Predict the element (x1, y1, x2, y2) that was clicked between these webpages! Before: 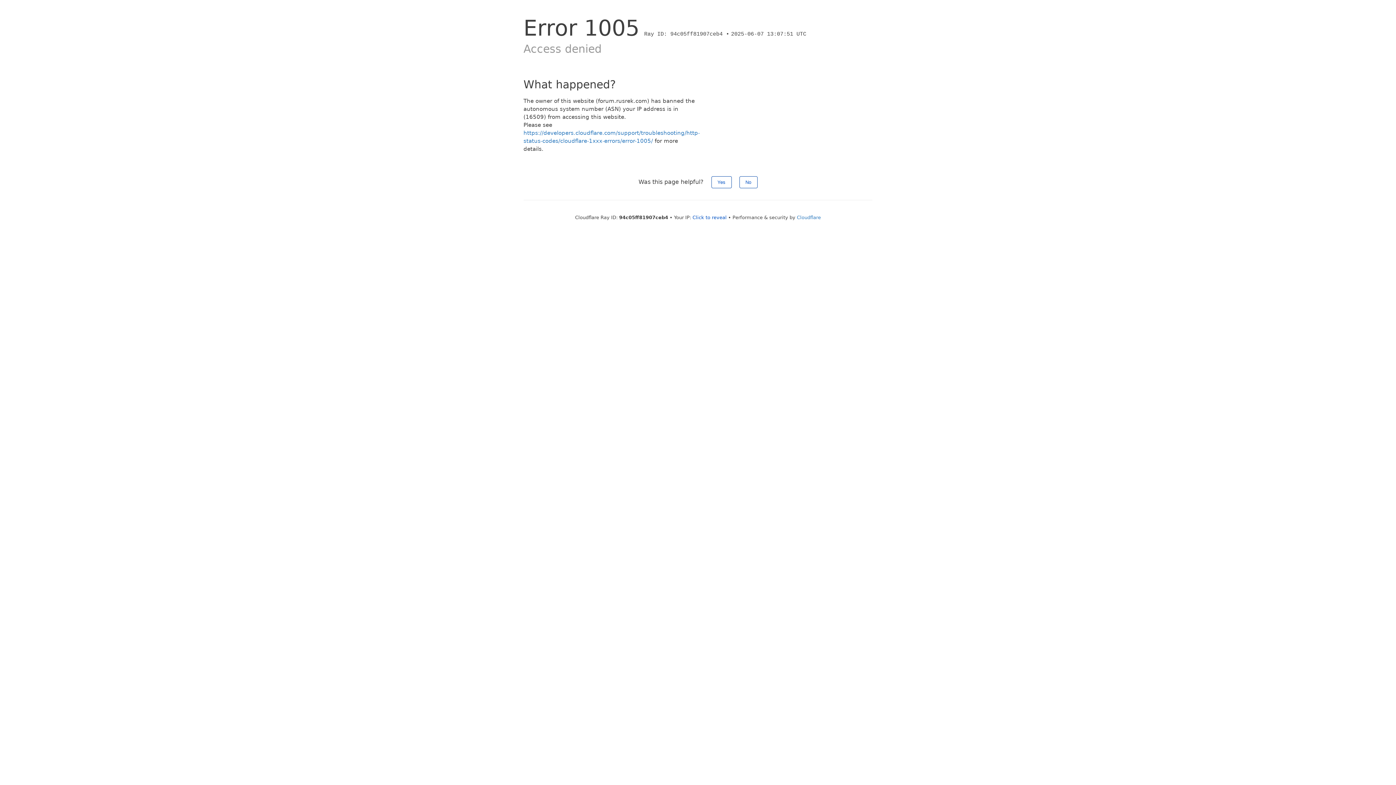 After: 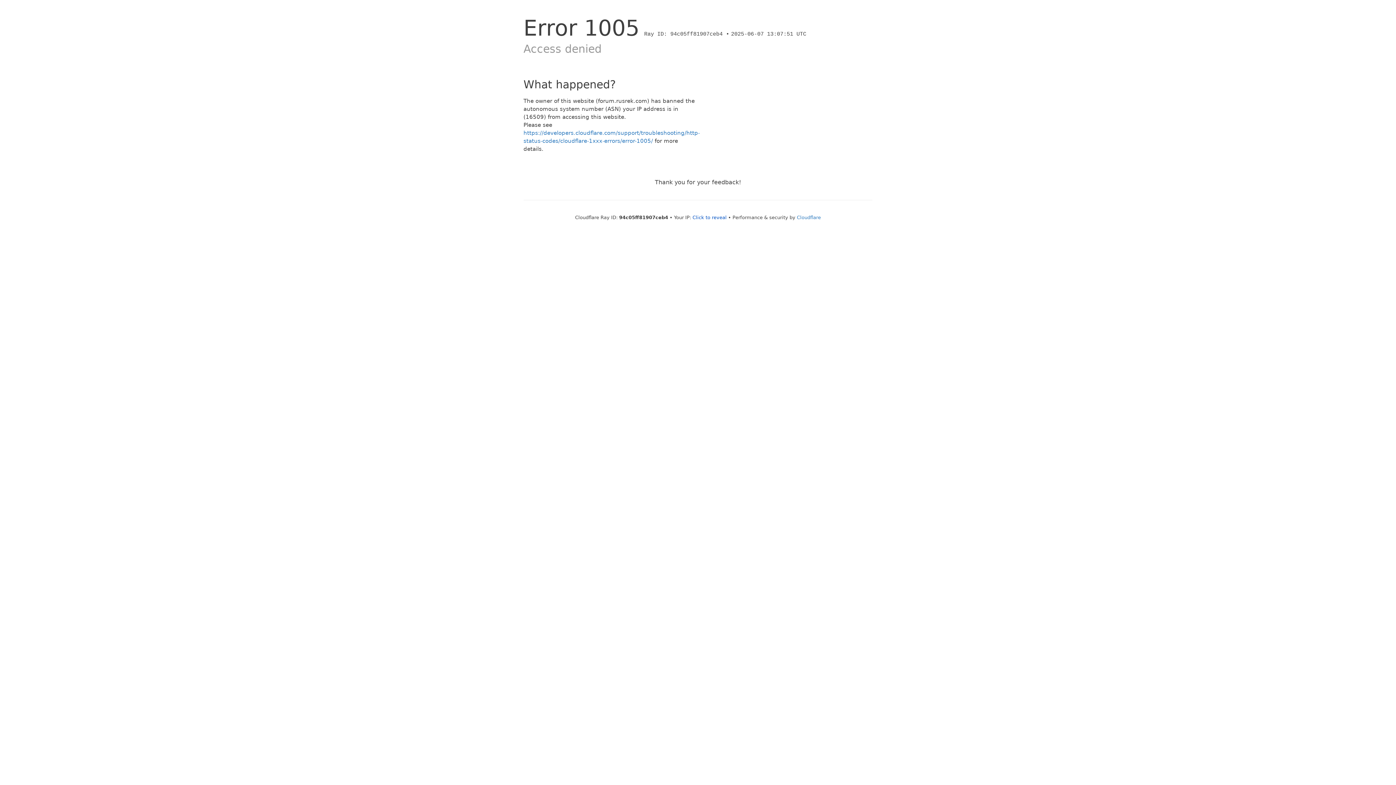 Action: label: No bbox: (739, 176, 757, 188)